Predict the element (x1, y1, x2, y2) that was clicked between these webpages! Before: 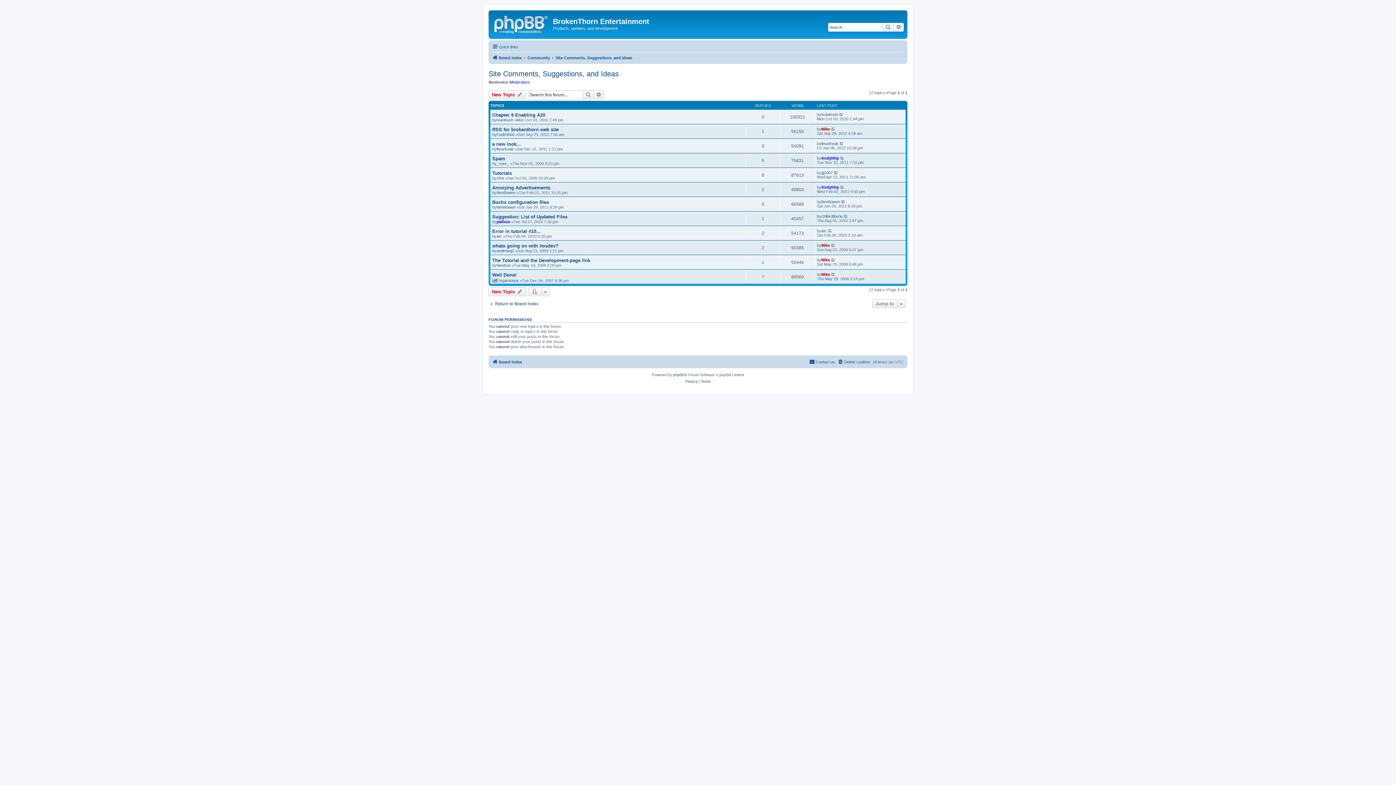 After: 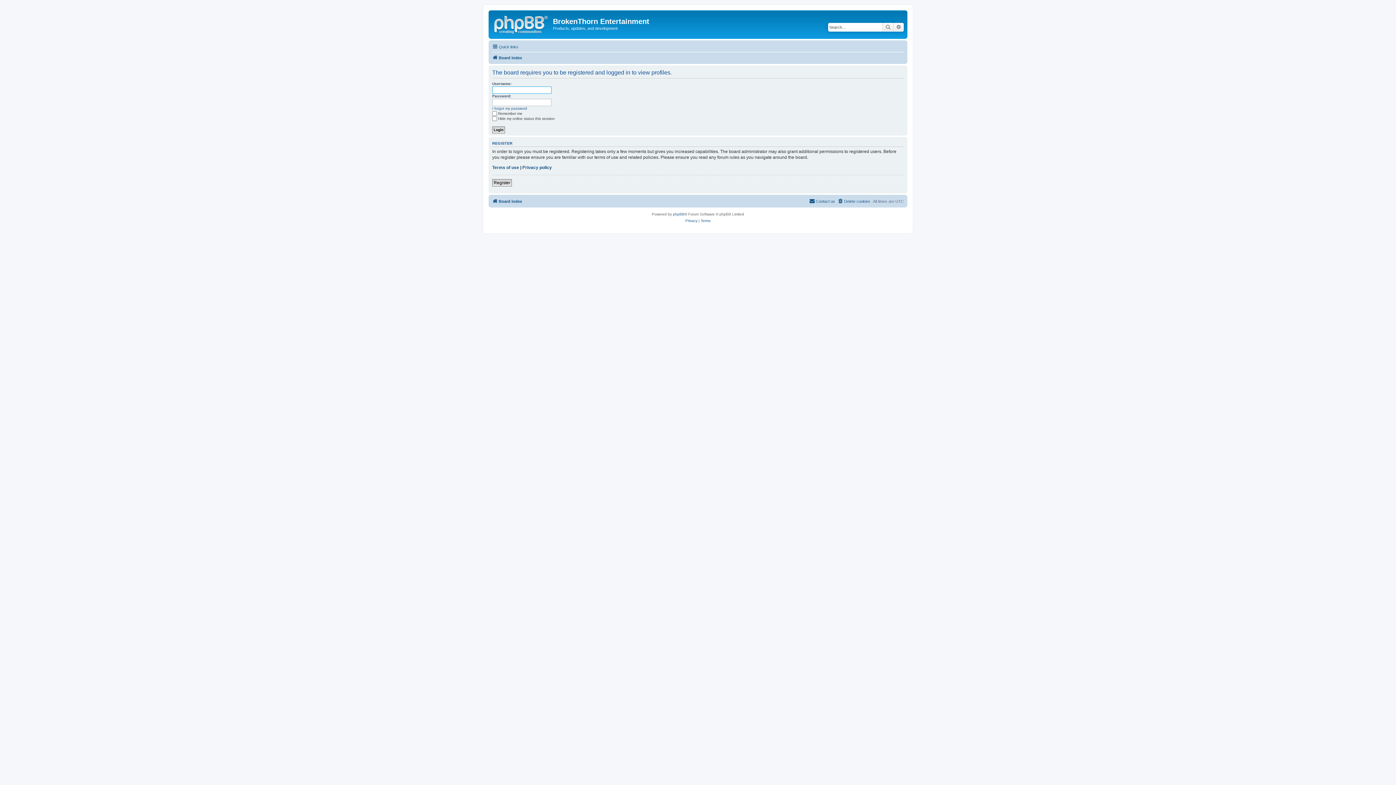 Action: label: andrewq2 bbox: (496, 248, 514, 253)